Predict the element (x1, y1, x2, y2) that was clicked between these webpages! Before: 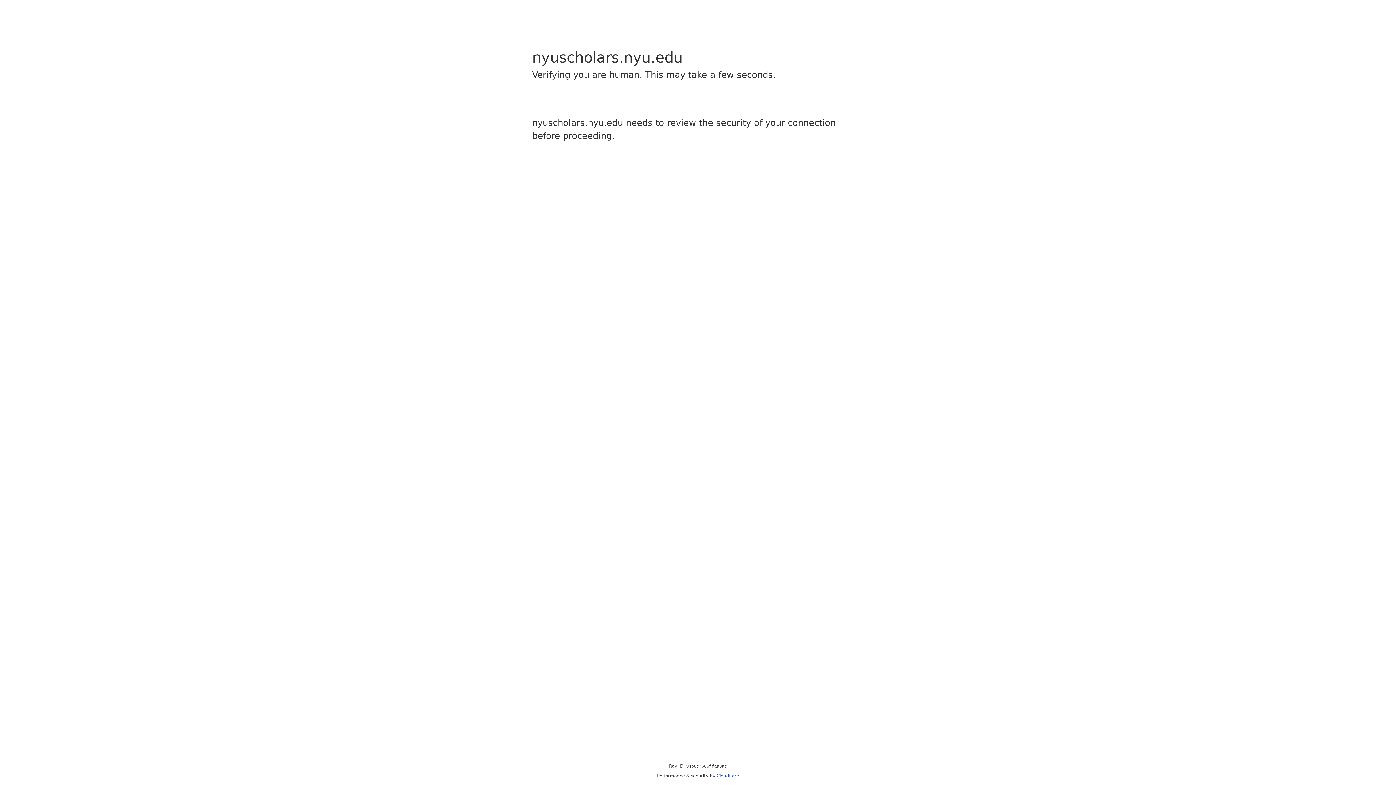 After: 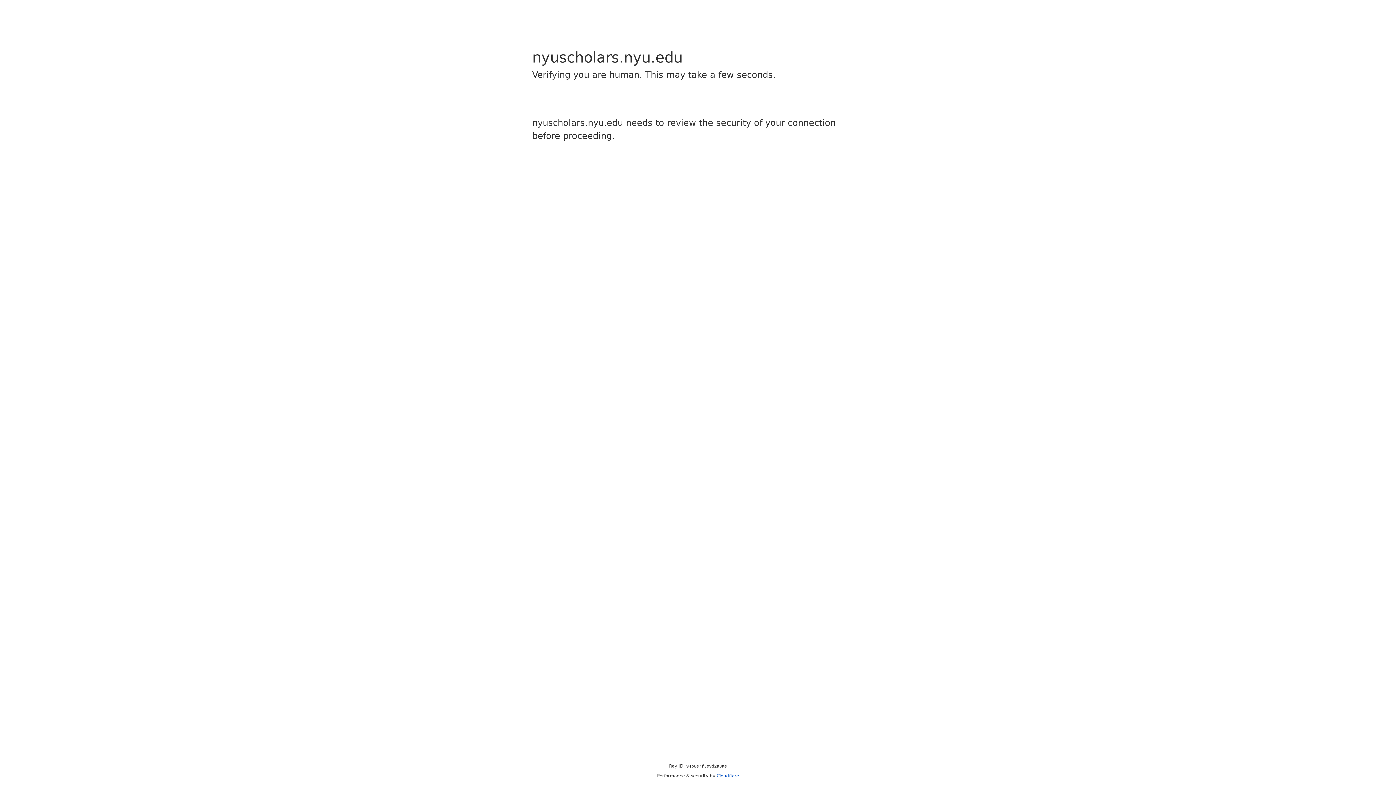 Action: bbox: (716, 773, 739, 778) label: Cloudflare